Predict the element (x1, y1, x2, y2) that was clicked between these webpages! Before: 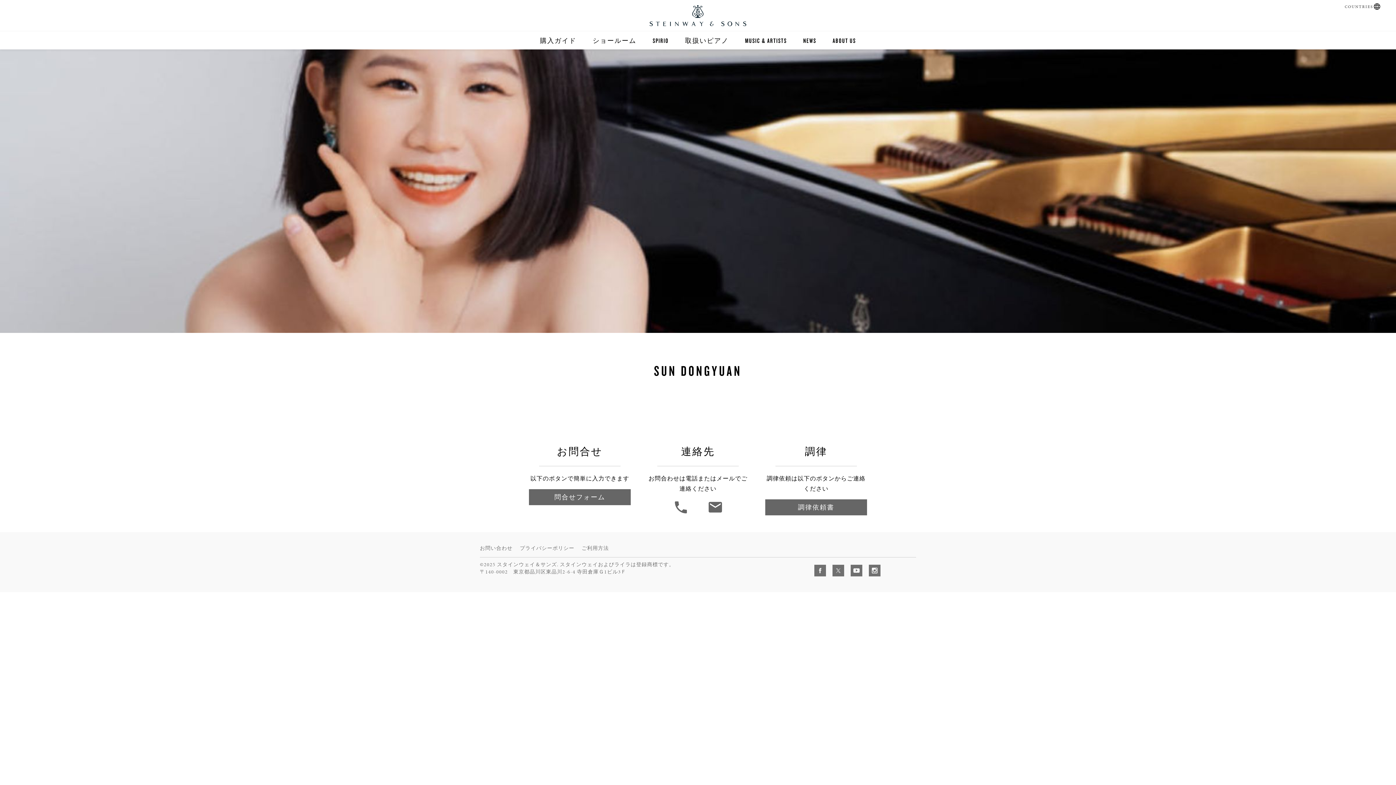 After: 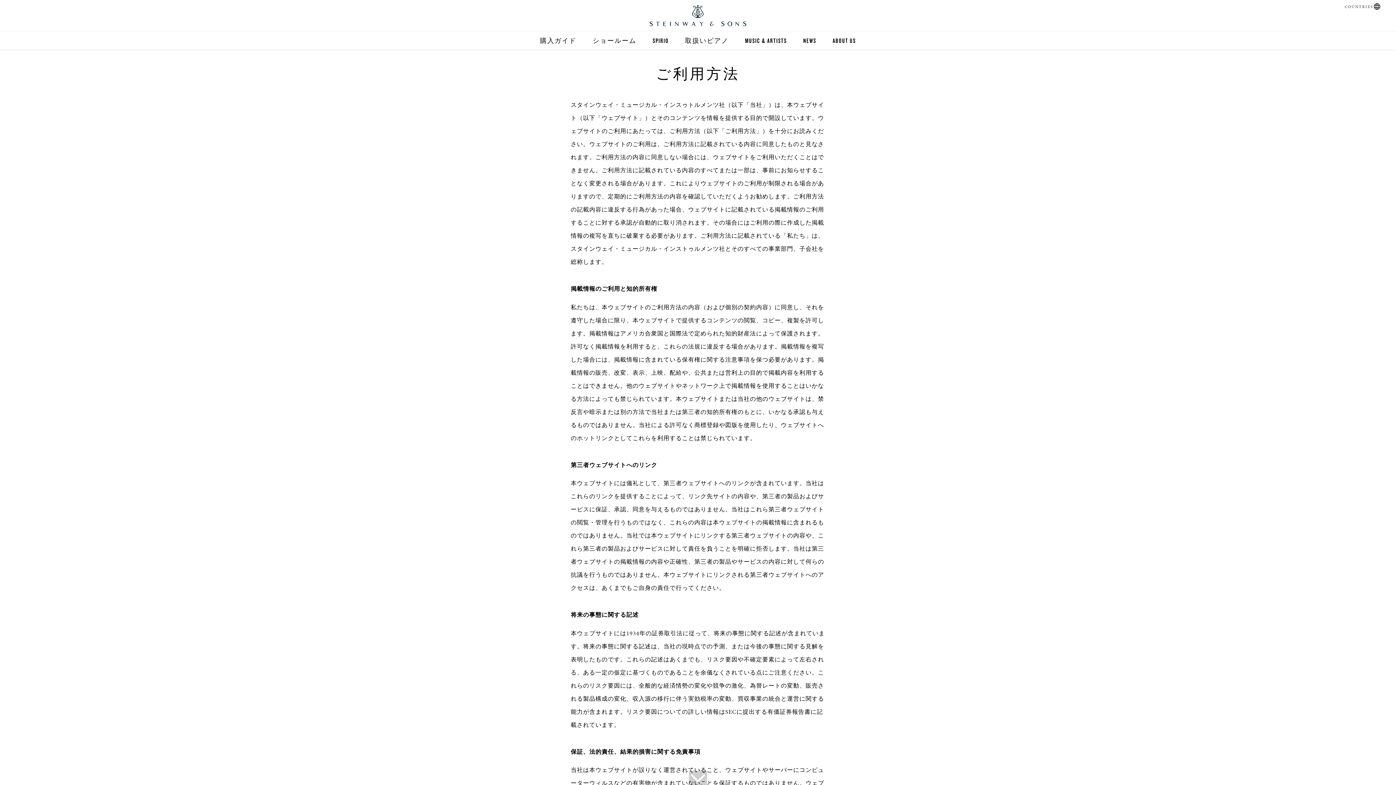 Action: label: ご利用方法 bbox: (581, 545, 609, 552)